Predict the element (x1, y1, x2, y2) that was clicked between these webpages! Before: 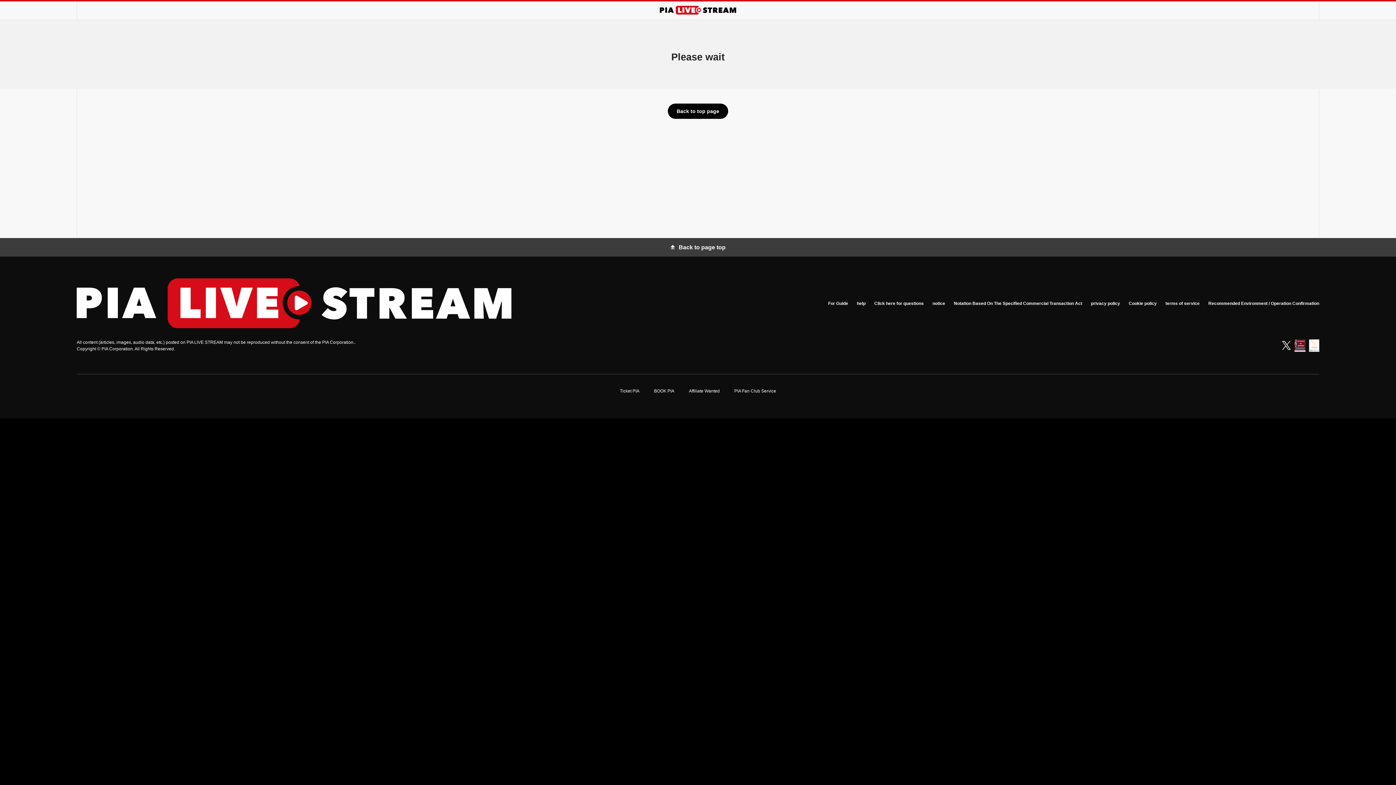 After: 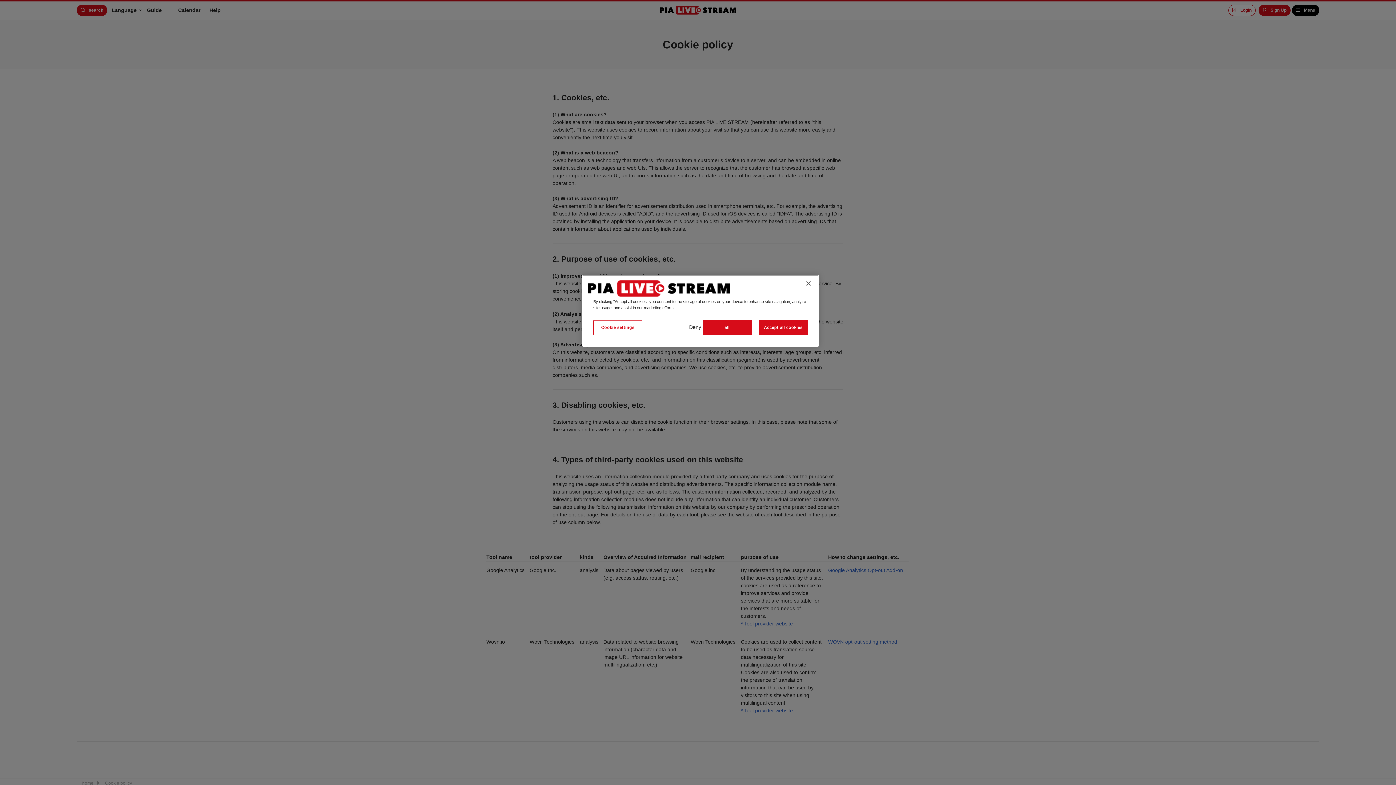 Action: bbox: (1129, 301, 1157, 306) label: Cookie policy